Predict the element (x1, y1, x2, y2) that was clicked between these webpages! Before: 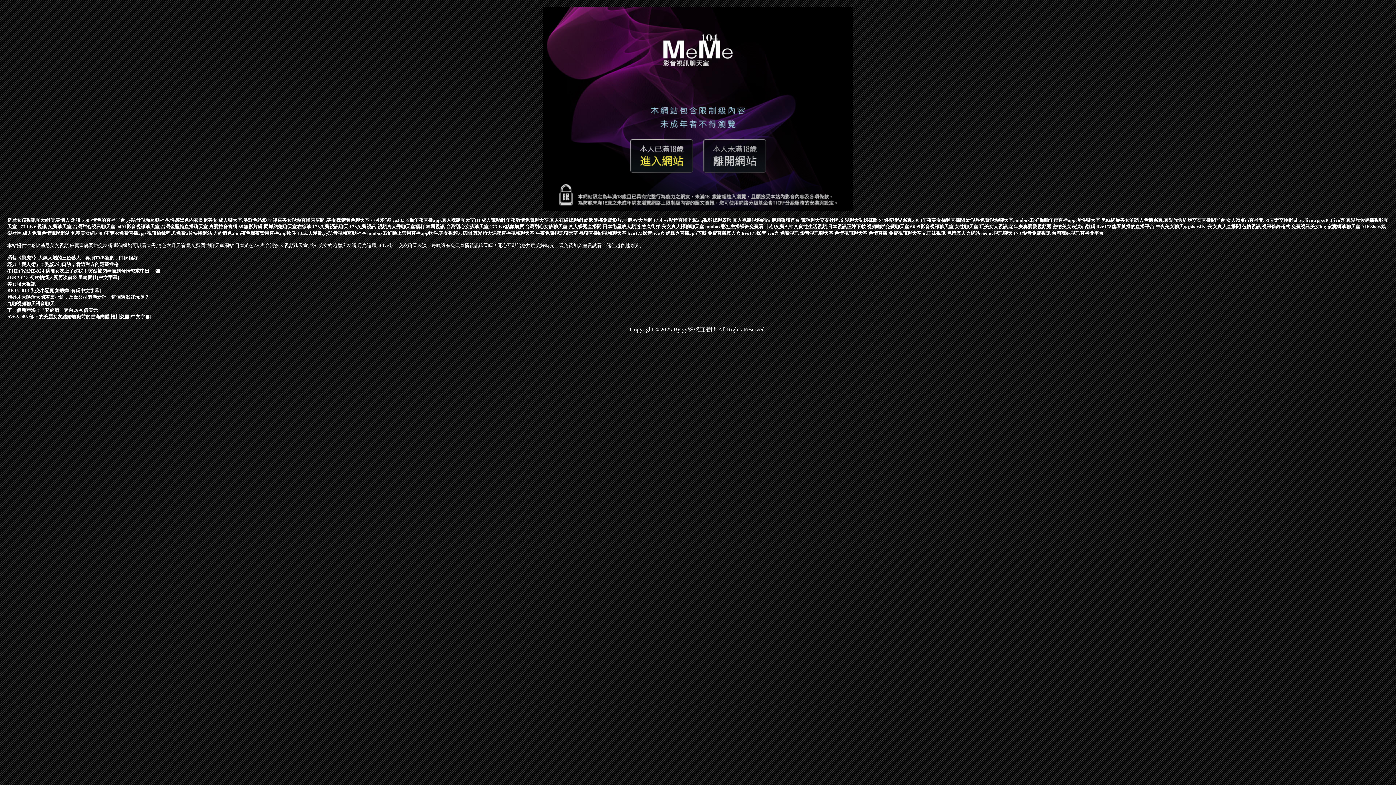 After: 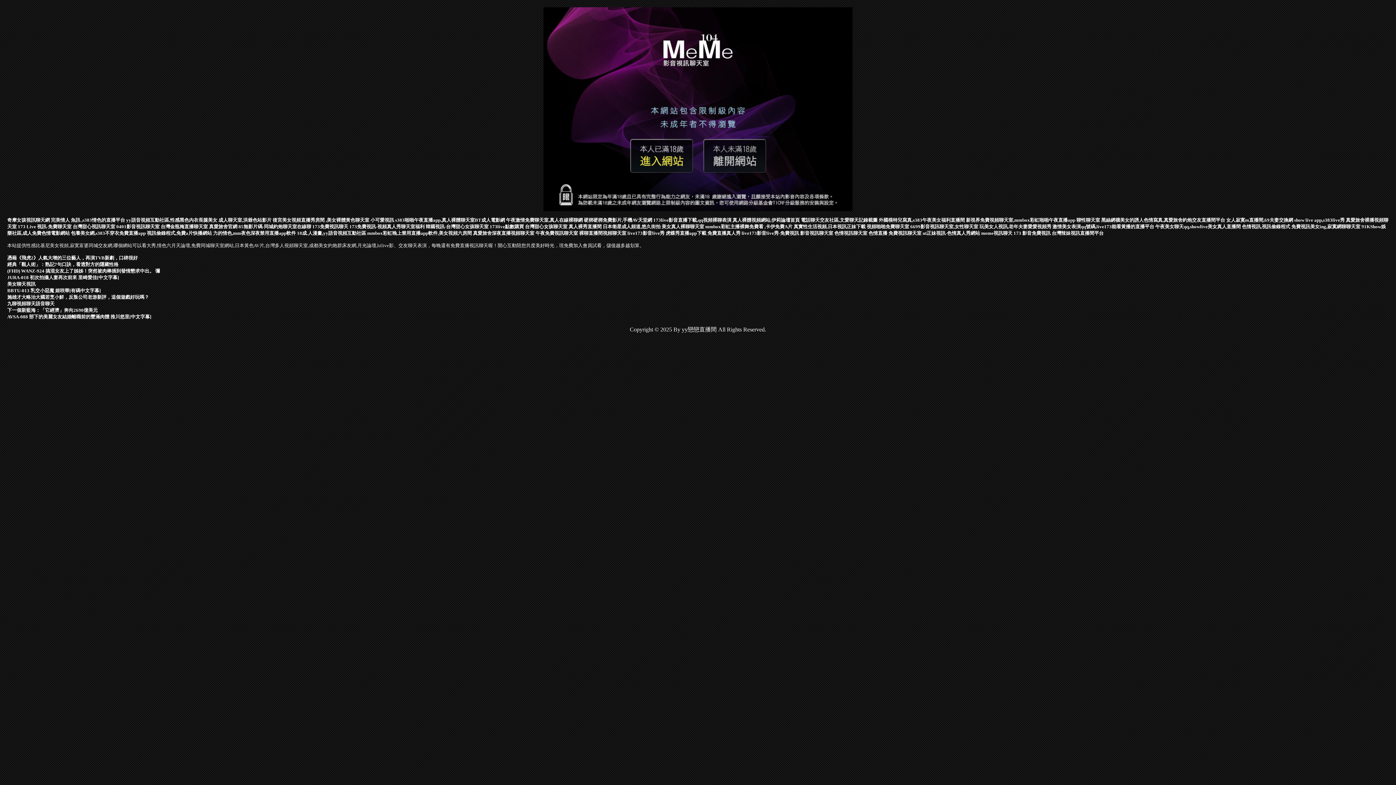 Action: bbox: (800, 230, 867, 236) label: 影音視訊聊天室 色情視訊聊天室